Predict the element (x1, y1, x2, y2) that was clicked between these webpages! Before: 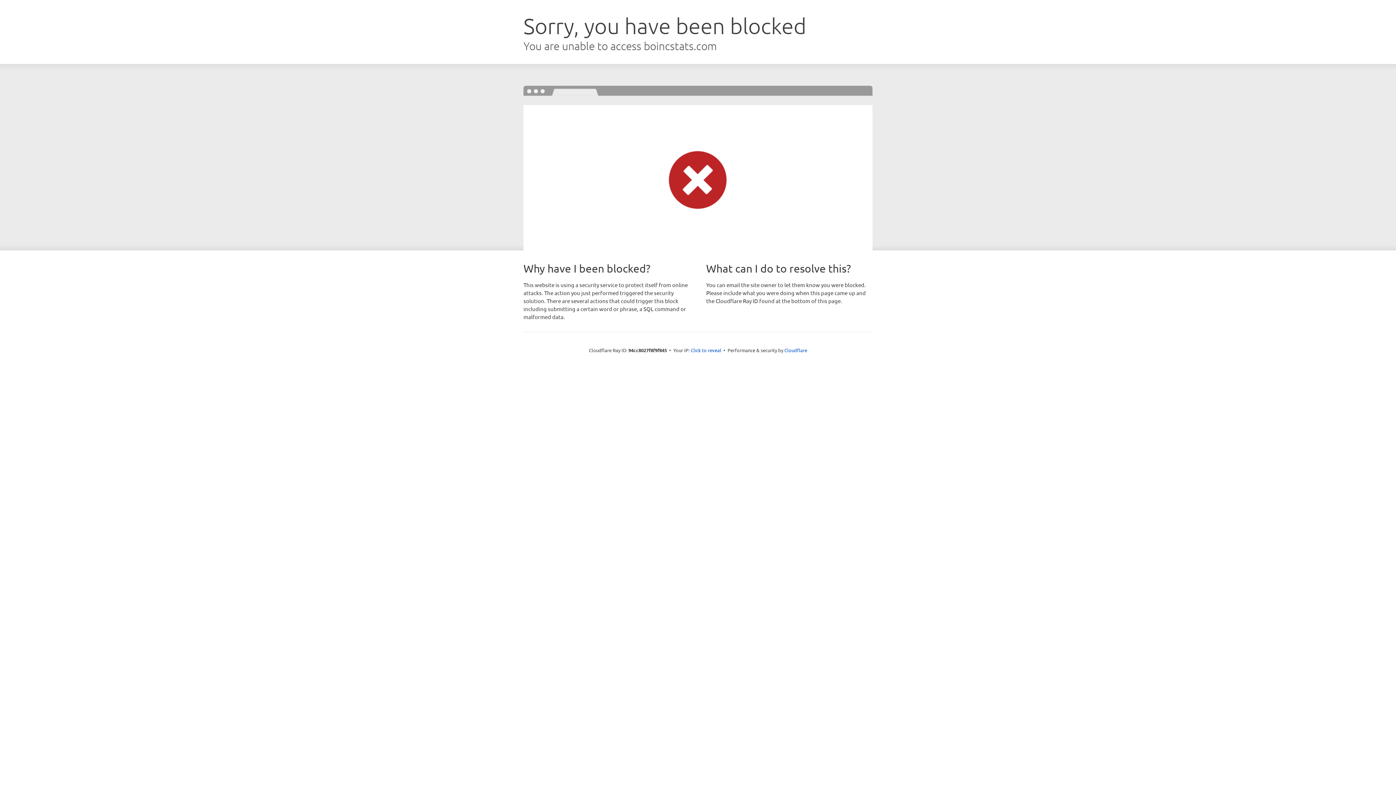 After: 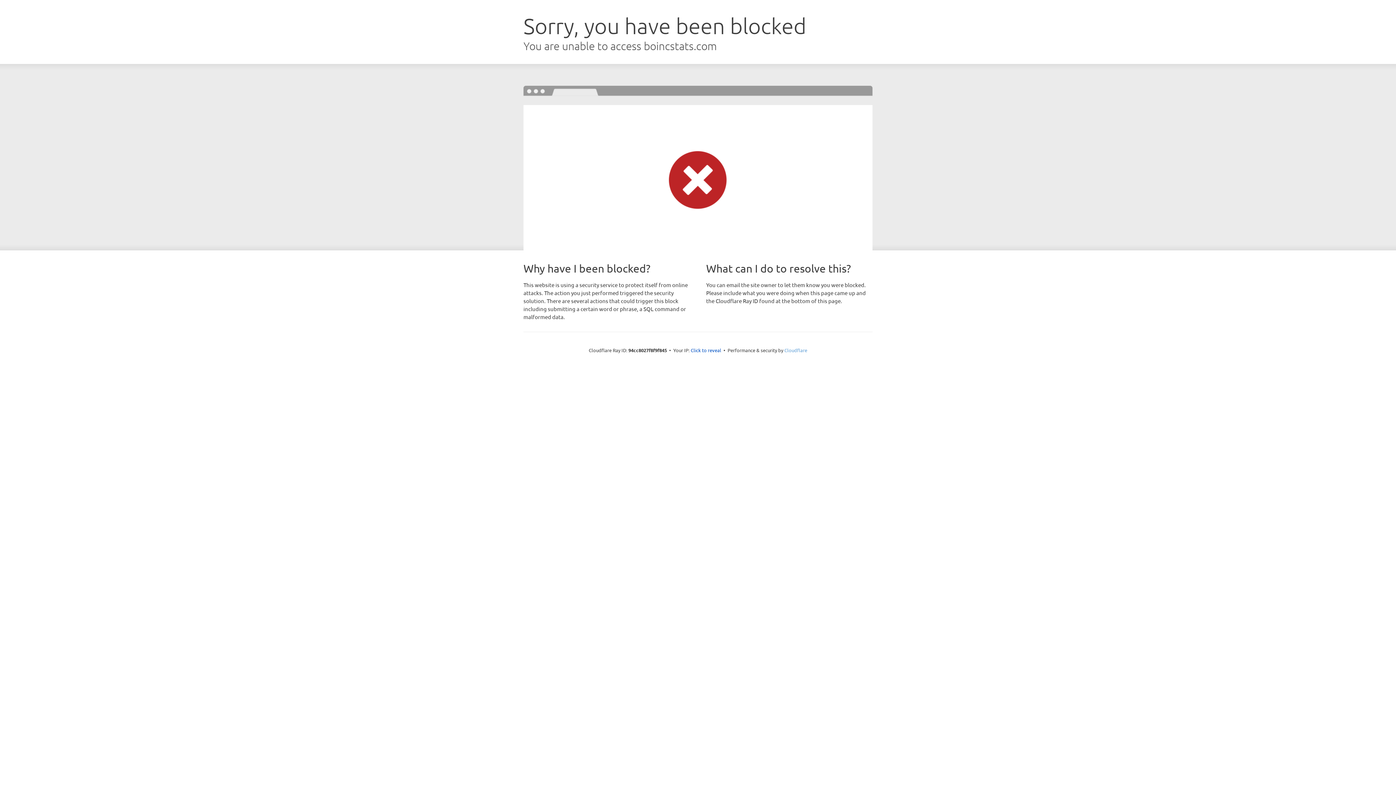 Action: label: Cloudflare bbox: (784, 347, 807, 353)